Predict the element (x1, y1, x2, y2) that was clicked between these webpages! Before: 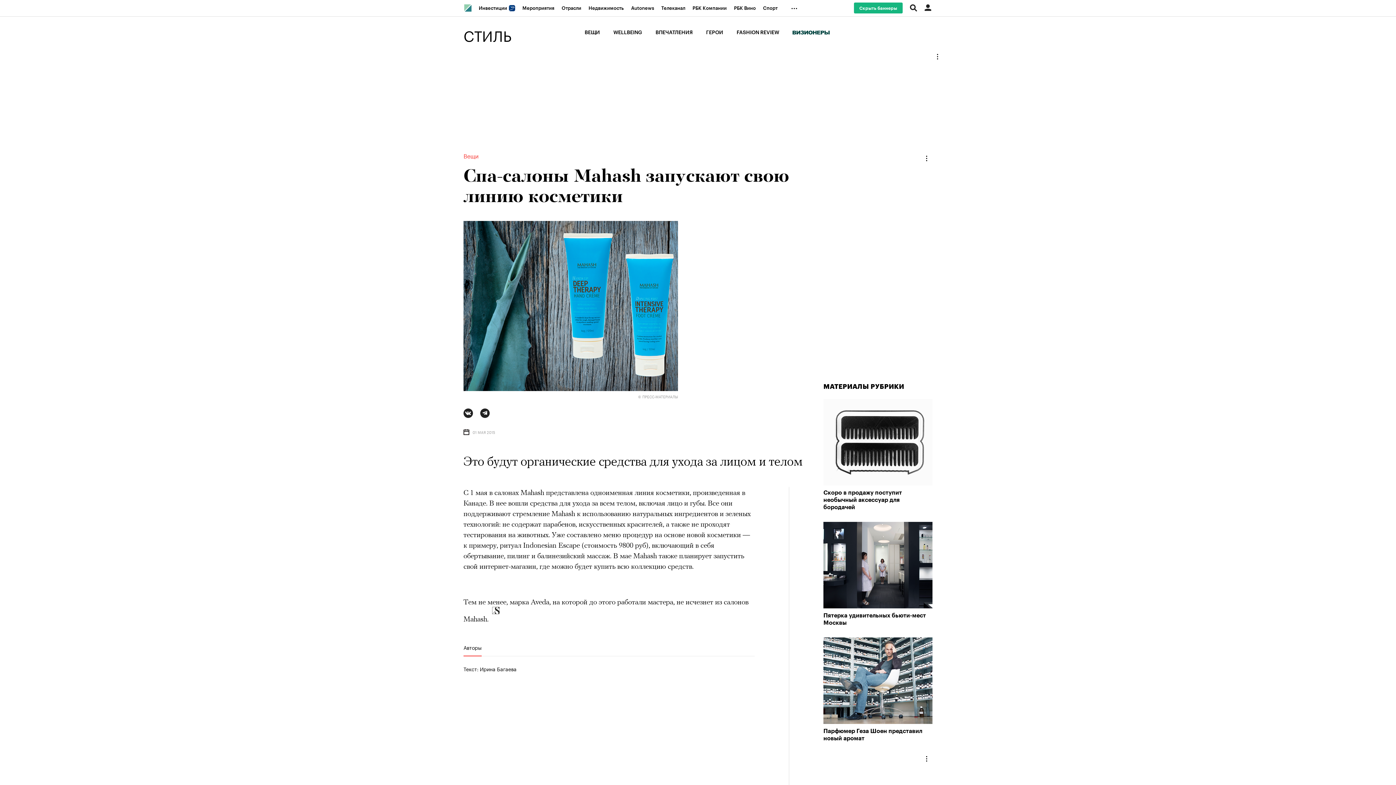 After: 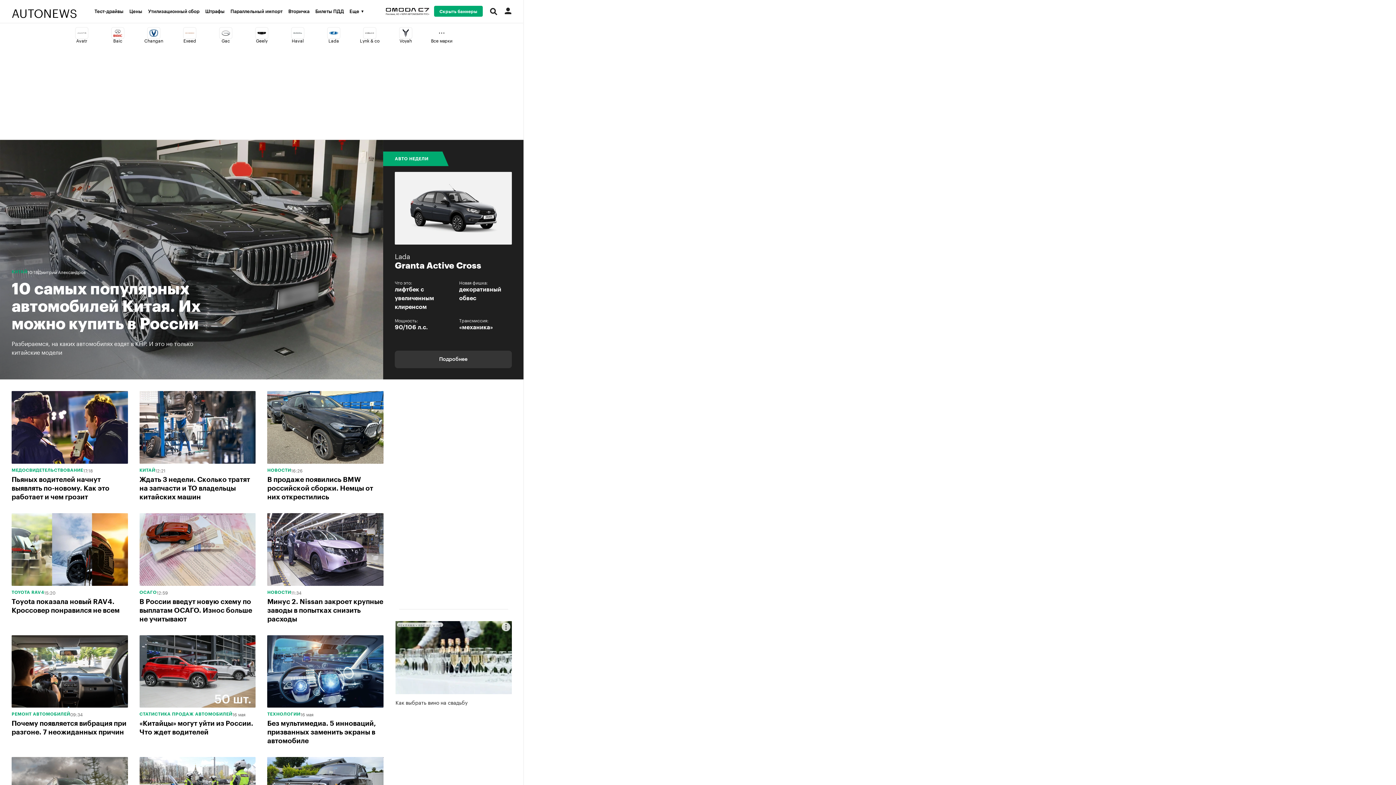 Action: bbox: (627, 0, 657, 16) label: Autonews